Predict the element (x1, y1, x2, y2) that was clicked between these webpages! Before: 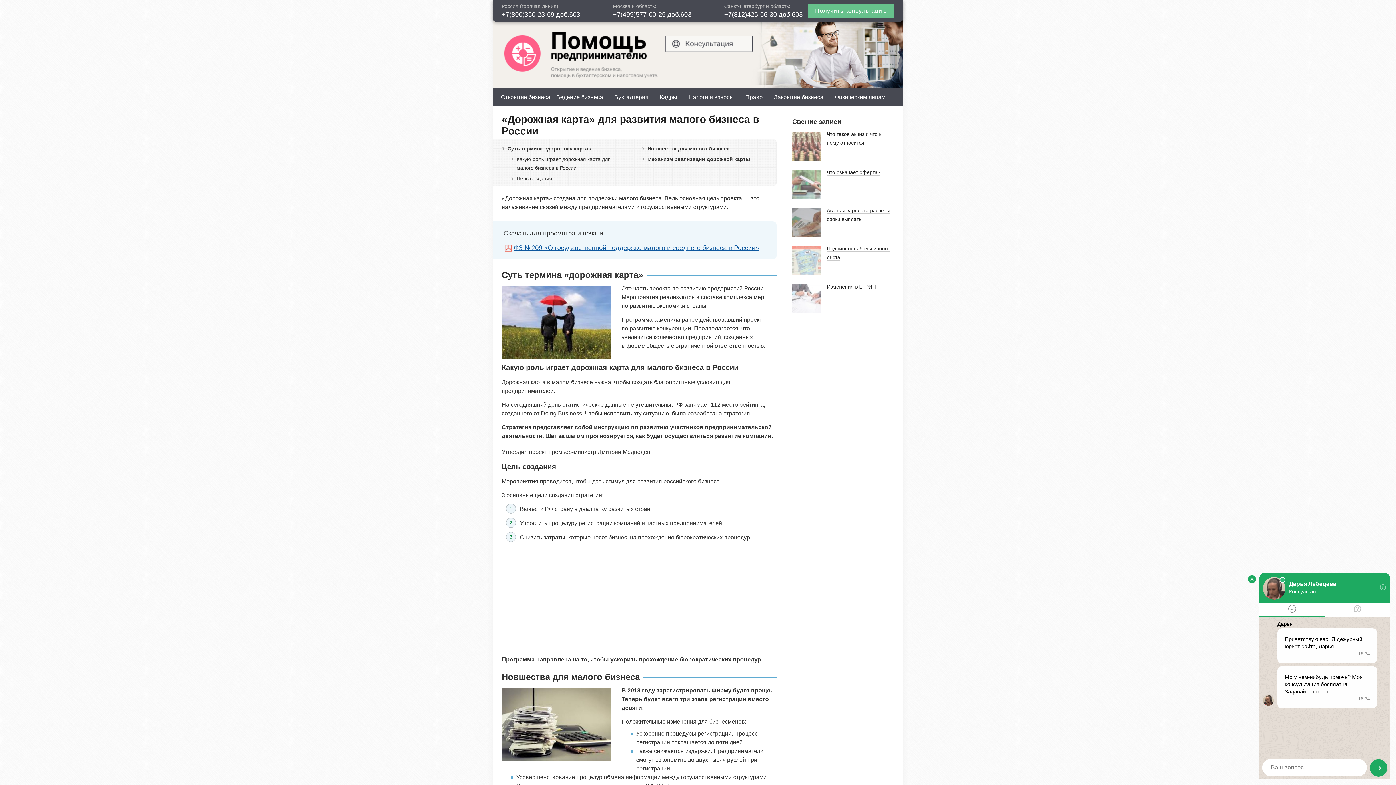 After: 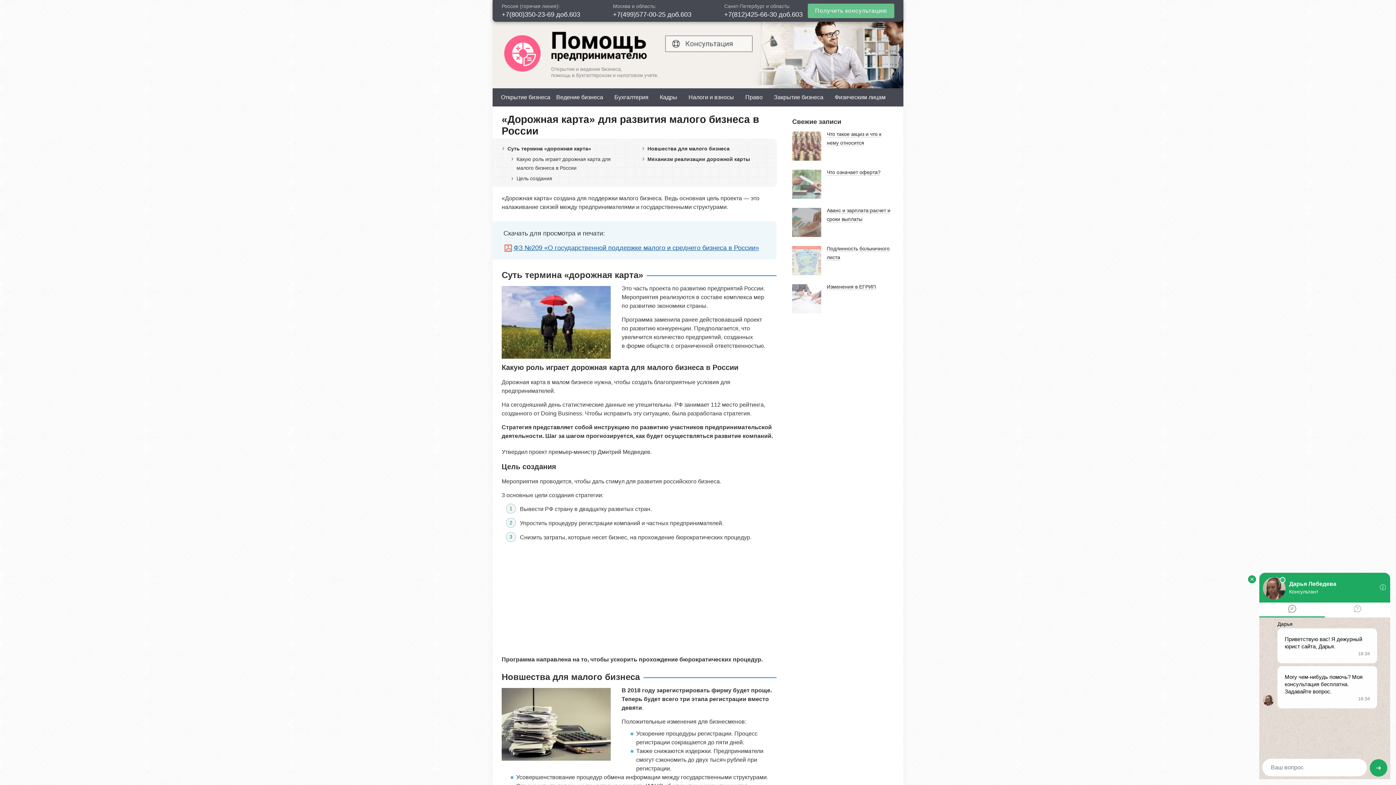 Action: bbox: (808, 3, 894, 18) label: Получить консультацию